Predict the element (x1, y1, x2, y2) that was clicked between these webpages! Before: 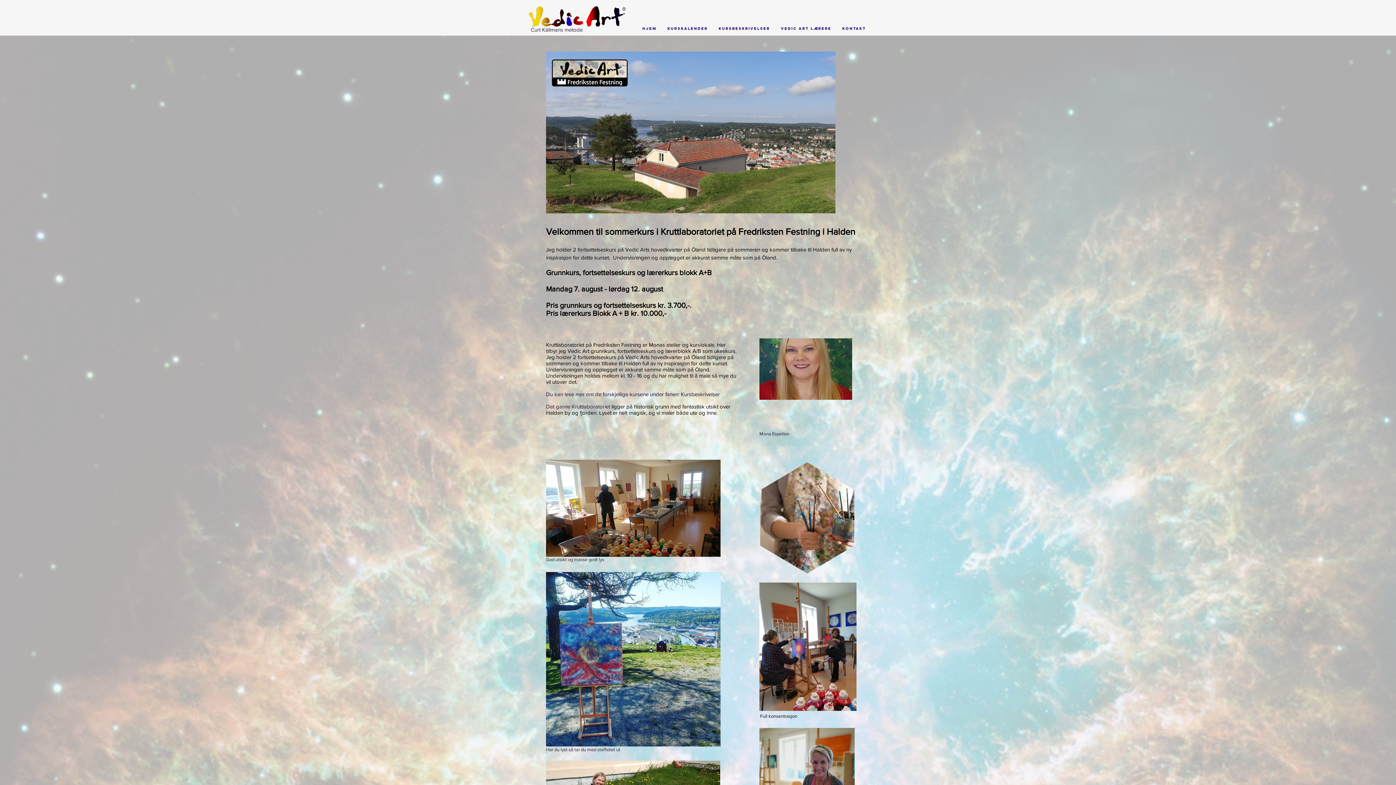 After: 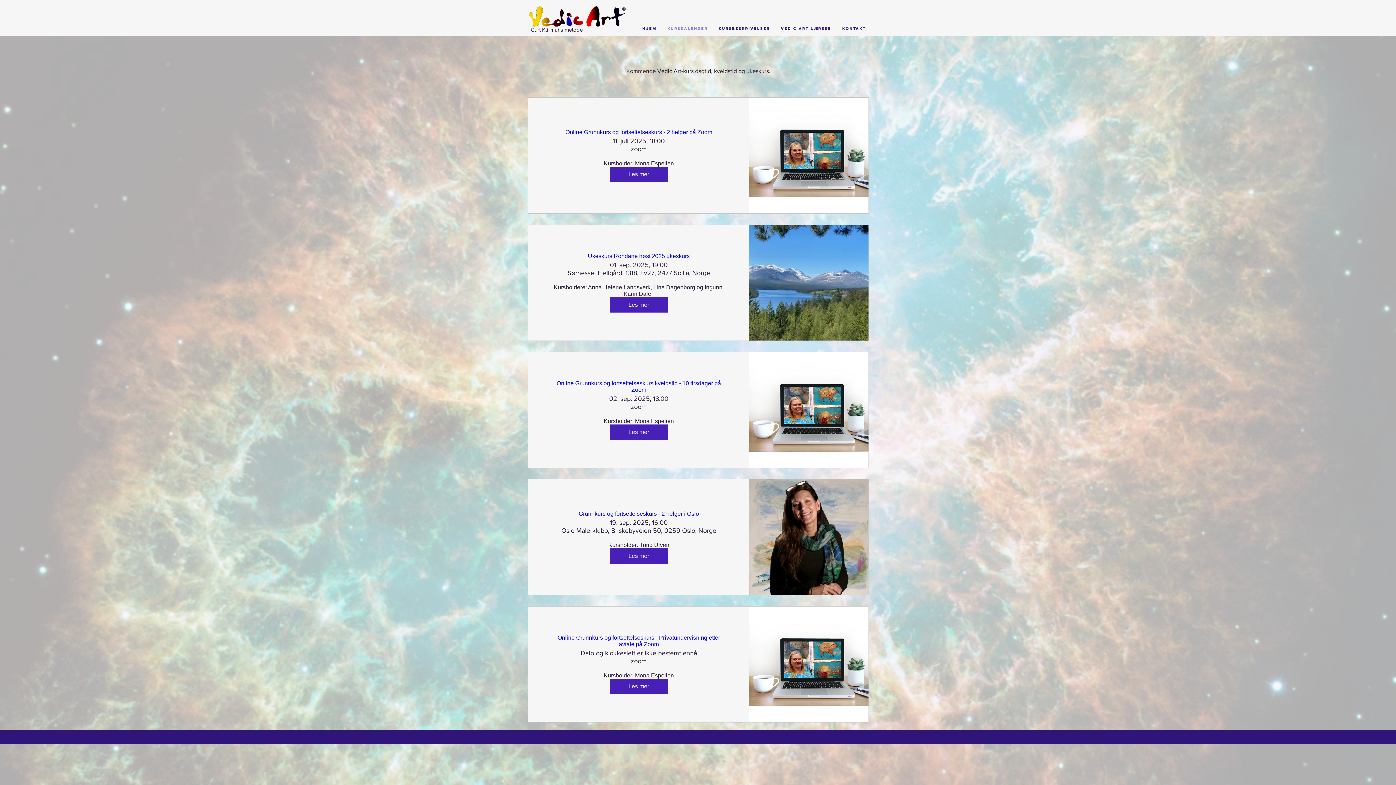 Action: label: Kurskalender bbox: (662, 24, 713, 32)